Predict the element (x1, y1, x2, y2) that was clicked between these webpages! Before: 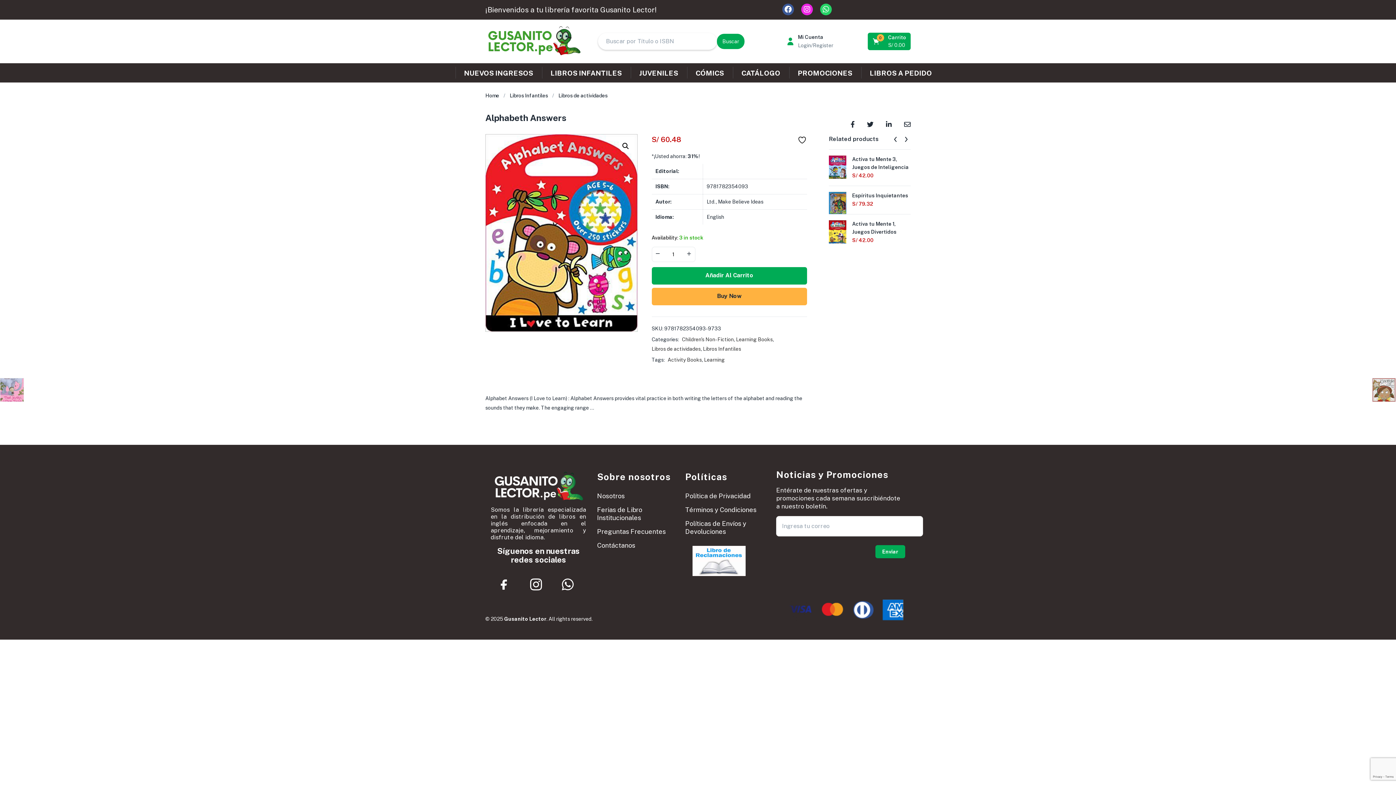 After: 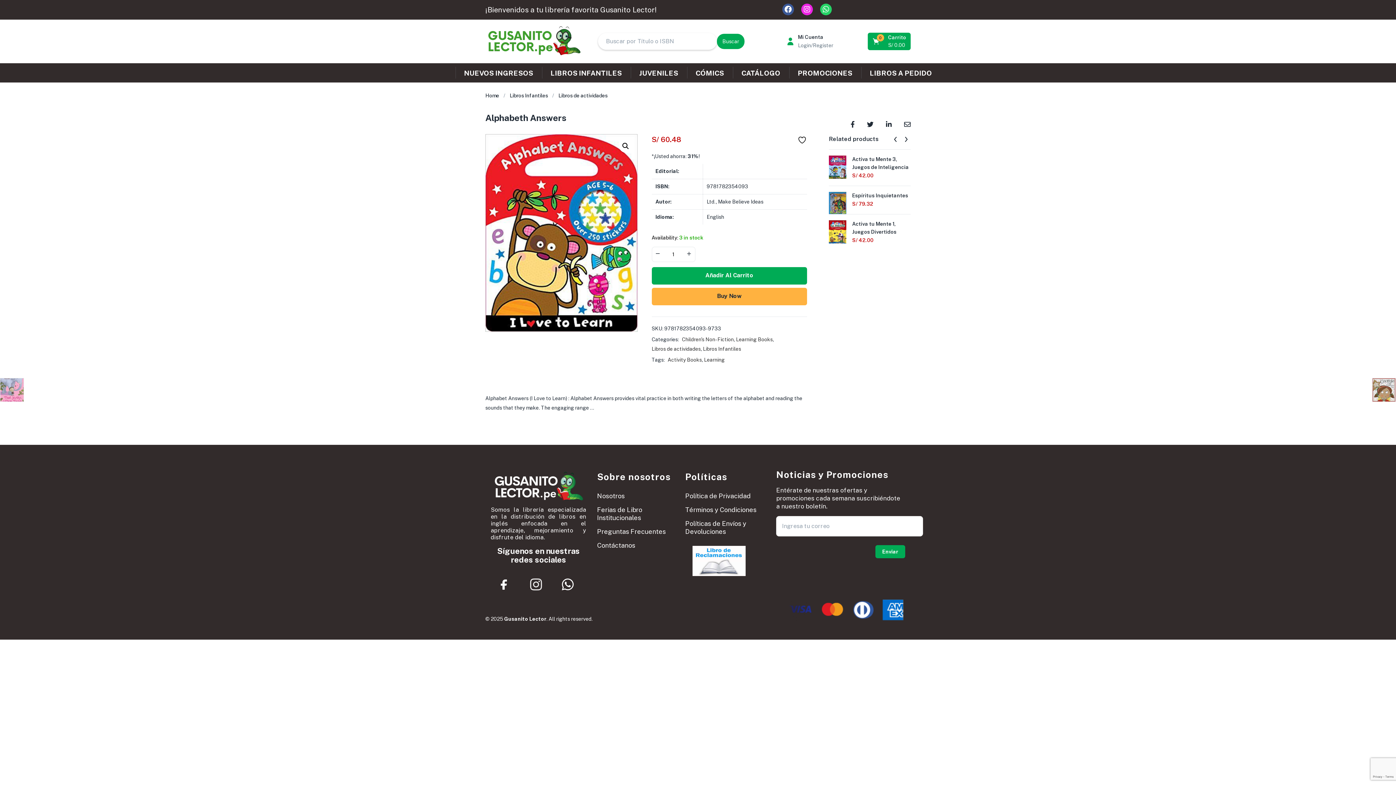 Action: bbox: (522, 571, 549, 598) label: Instagram